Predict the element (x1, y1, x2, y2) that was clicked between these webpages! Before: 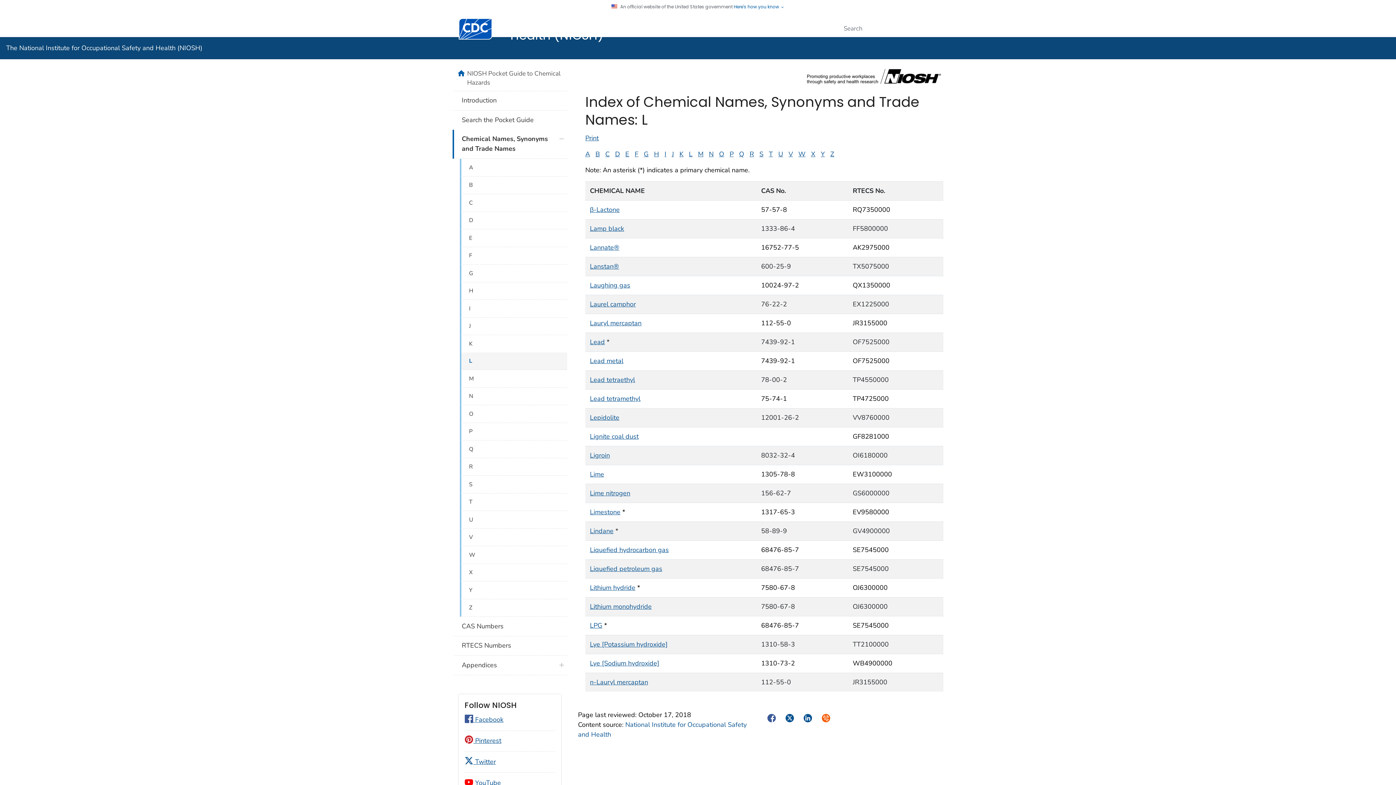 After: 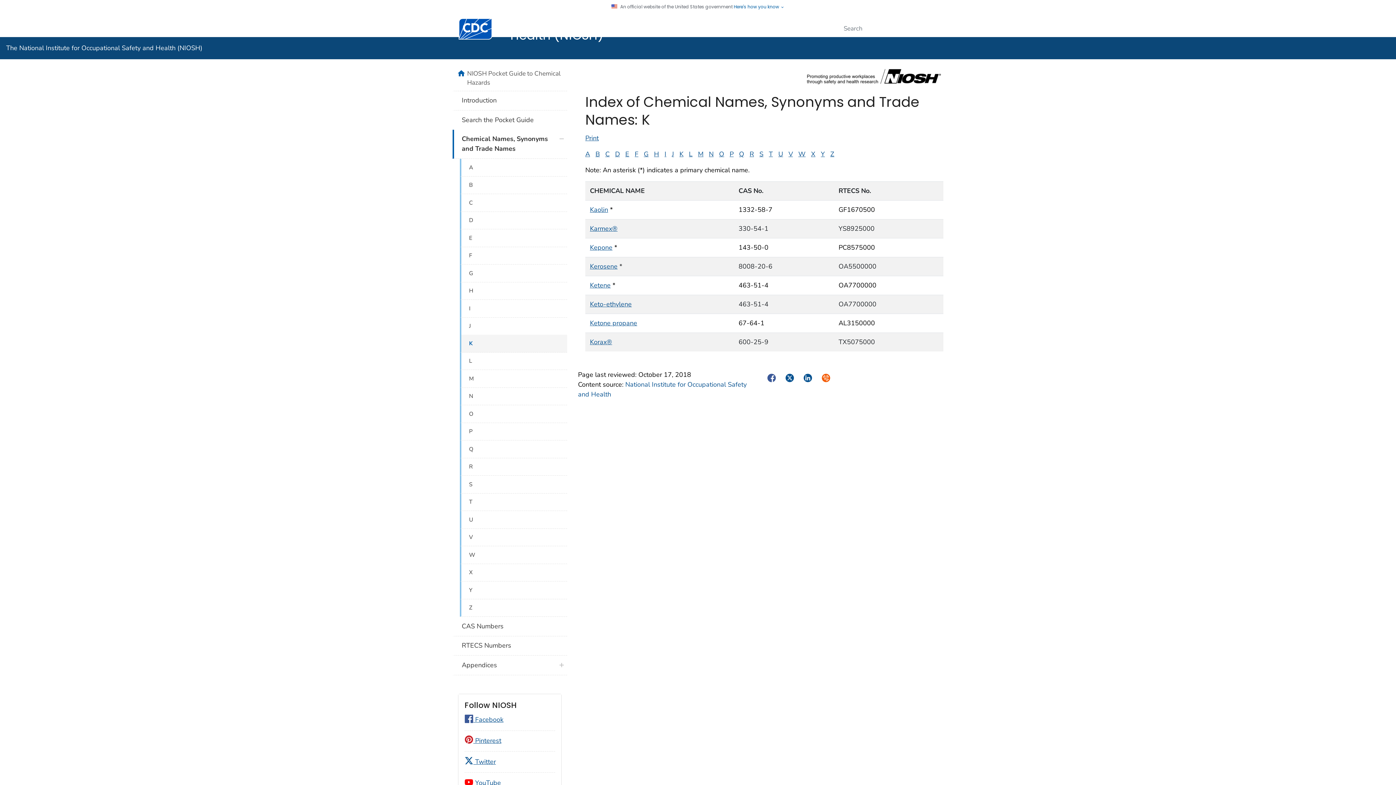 Action: bbox: (460, 335, 567, 352) label: K